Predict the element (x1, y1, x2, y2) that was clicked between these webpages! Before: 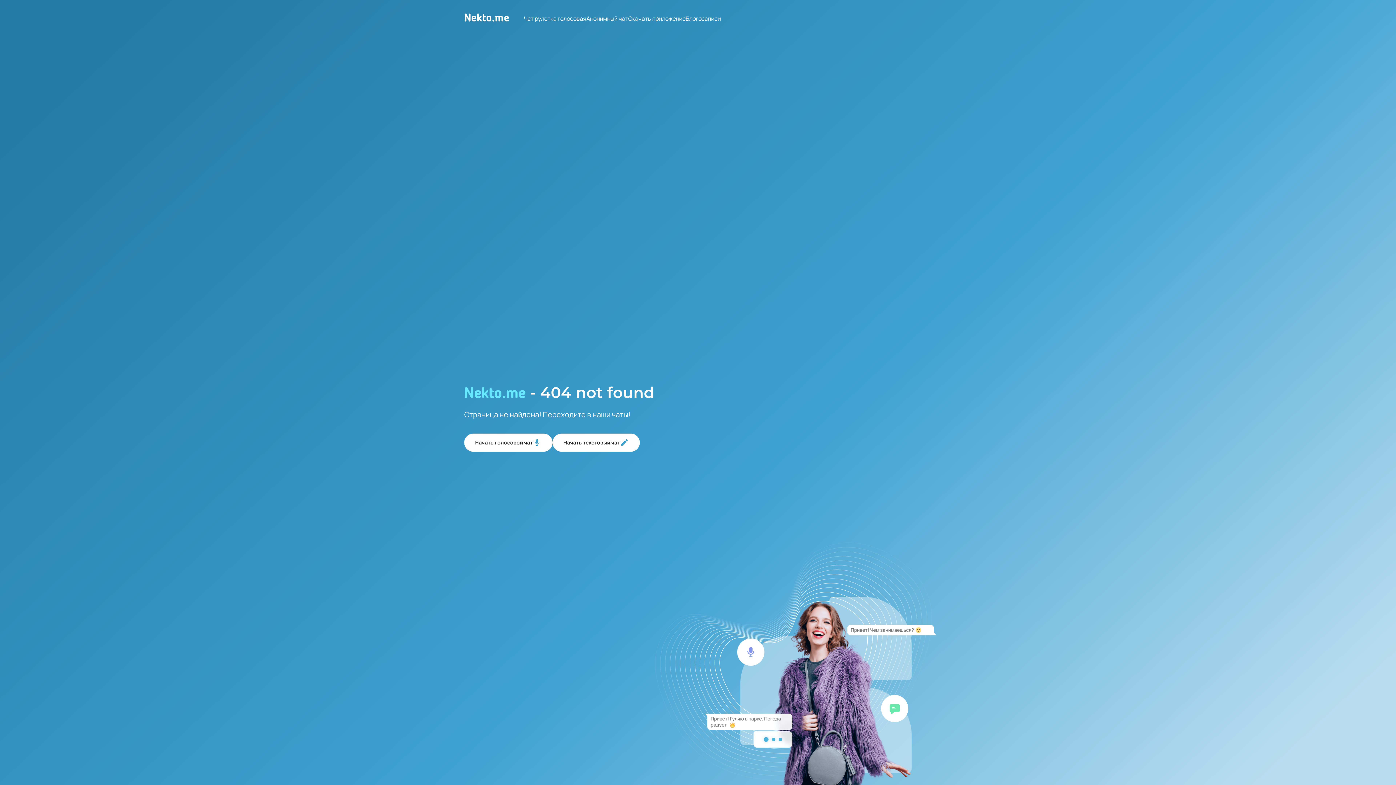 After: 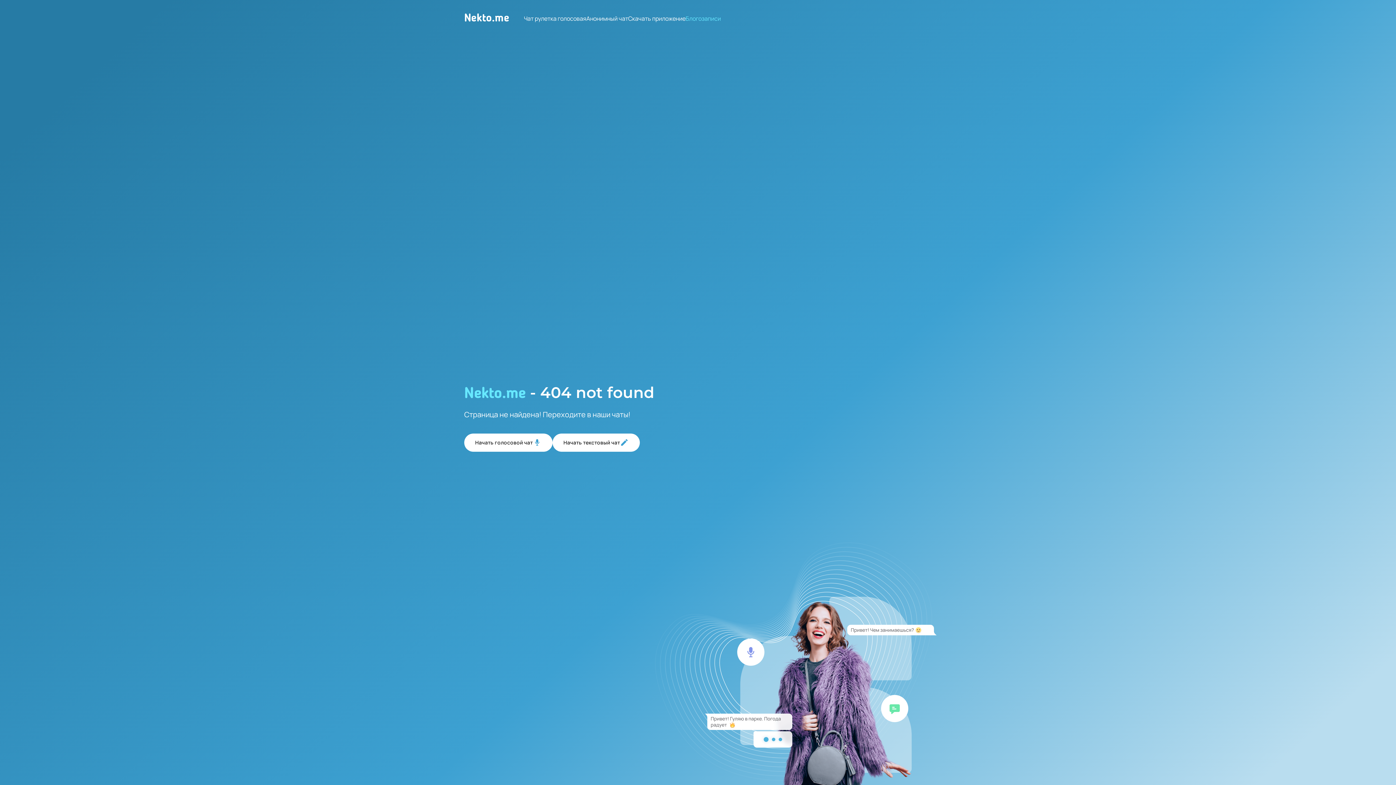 Action: bbox: (685, 14, 721, 22) label: Блогозаписи